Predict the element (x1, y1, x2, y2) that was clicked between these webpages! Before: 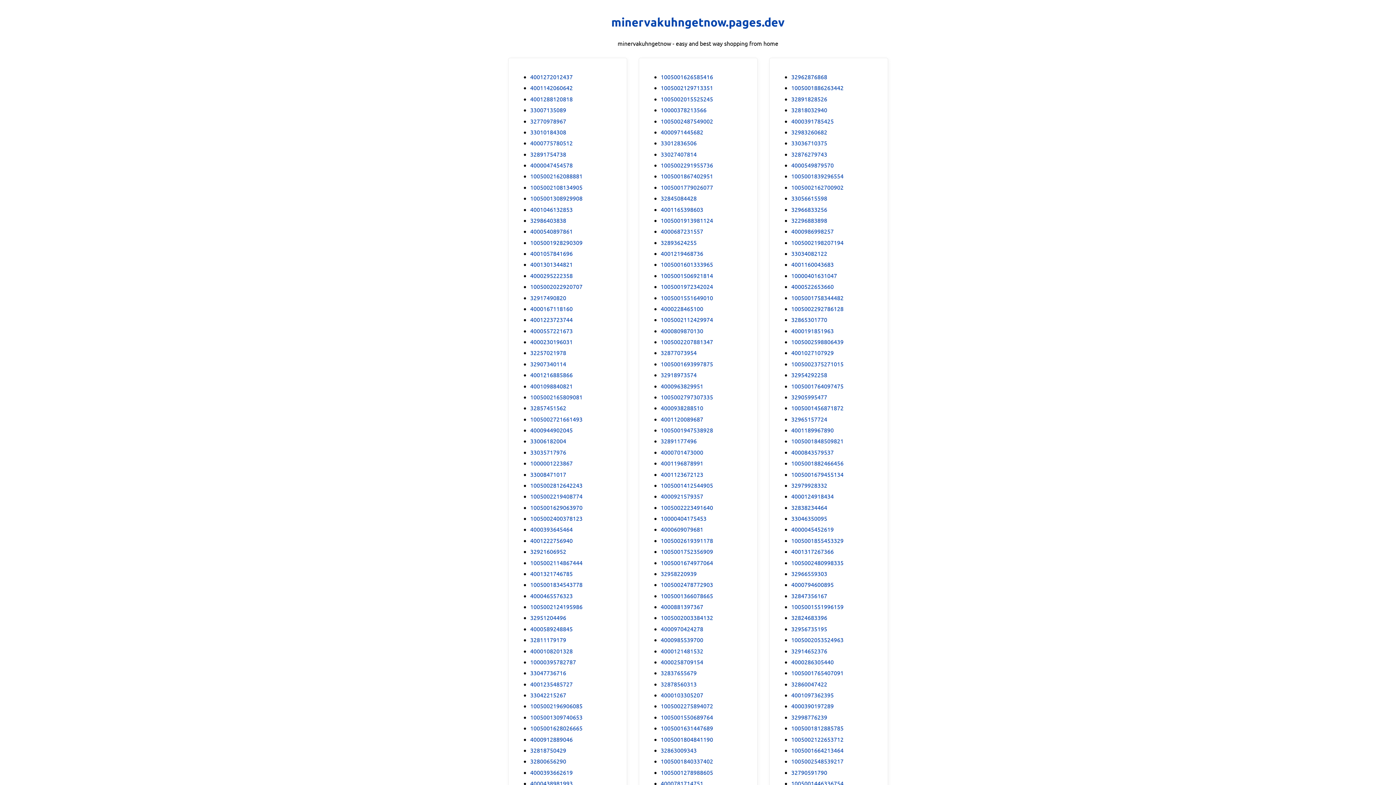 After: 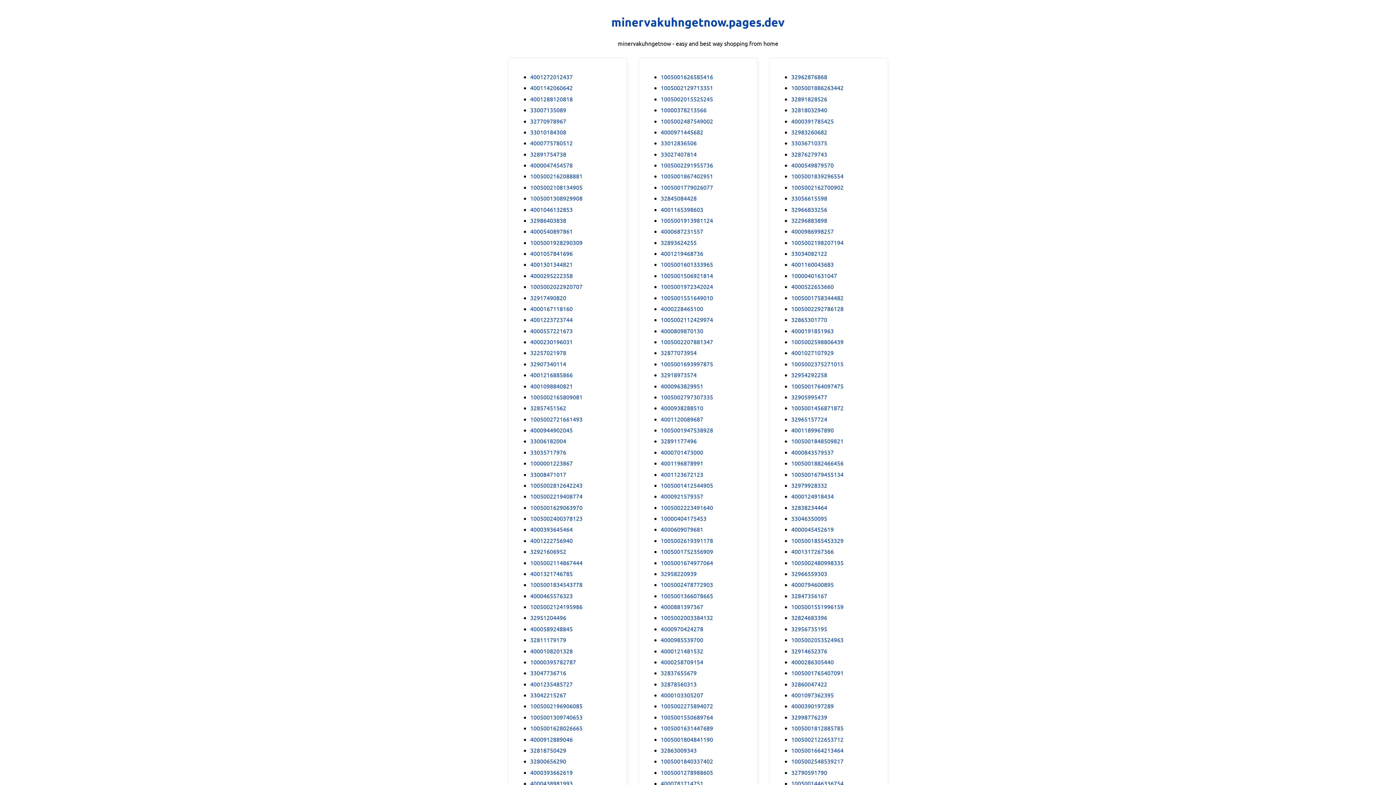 Action: bbox: (791, 492, 834, 500) label: 4000124918434